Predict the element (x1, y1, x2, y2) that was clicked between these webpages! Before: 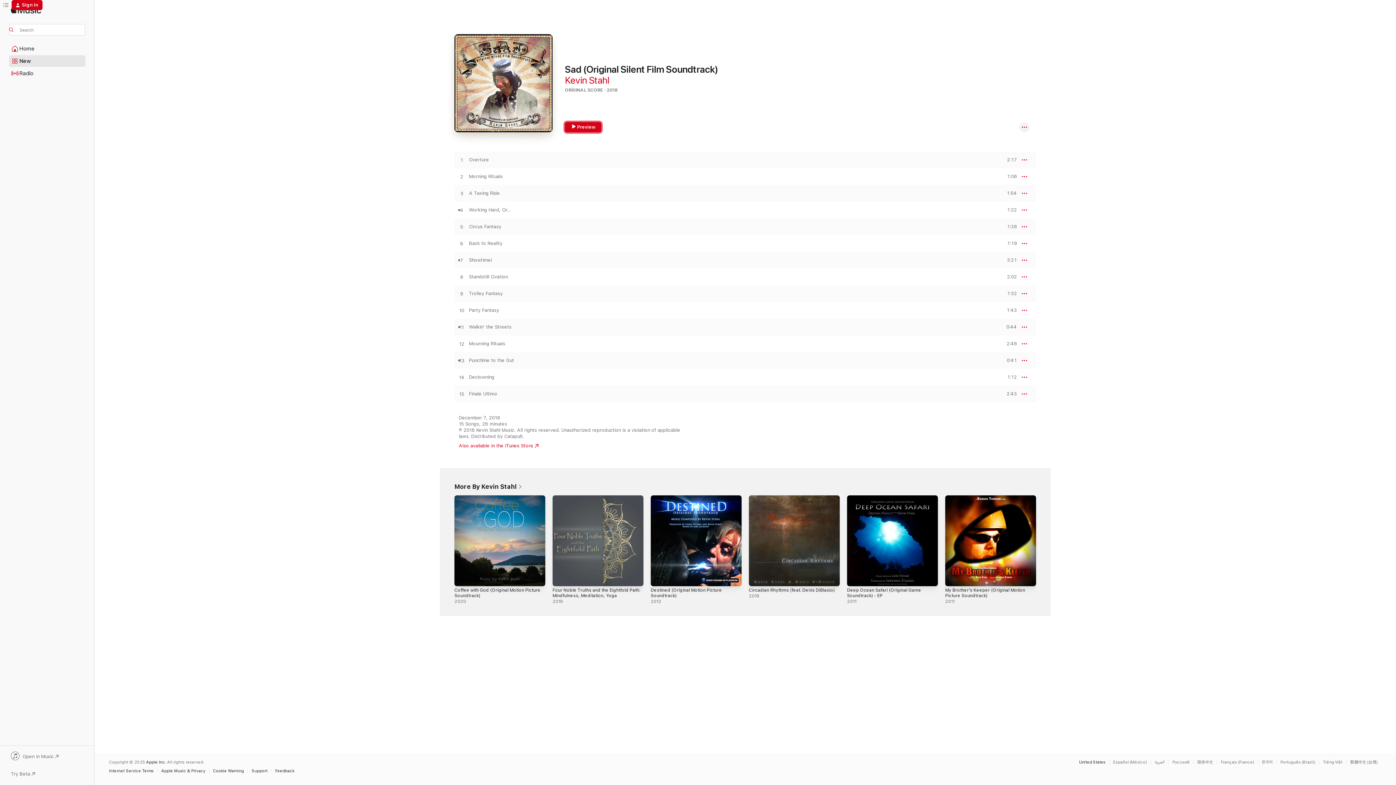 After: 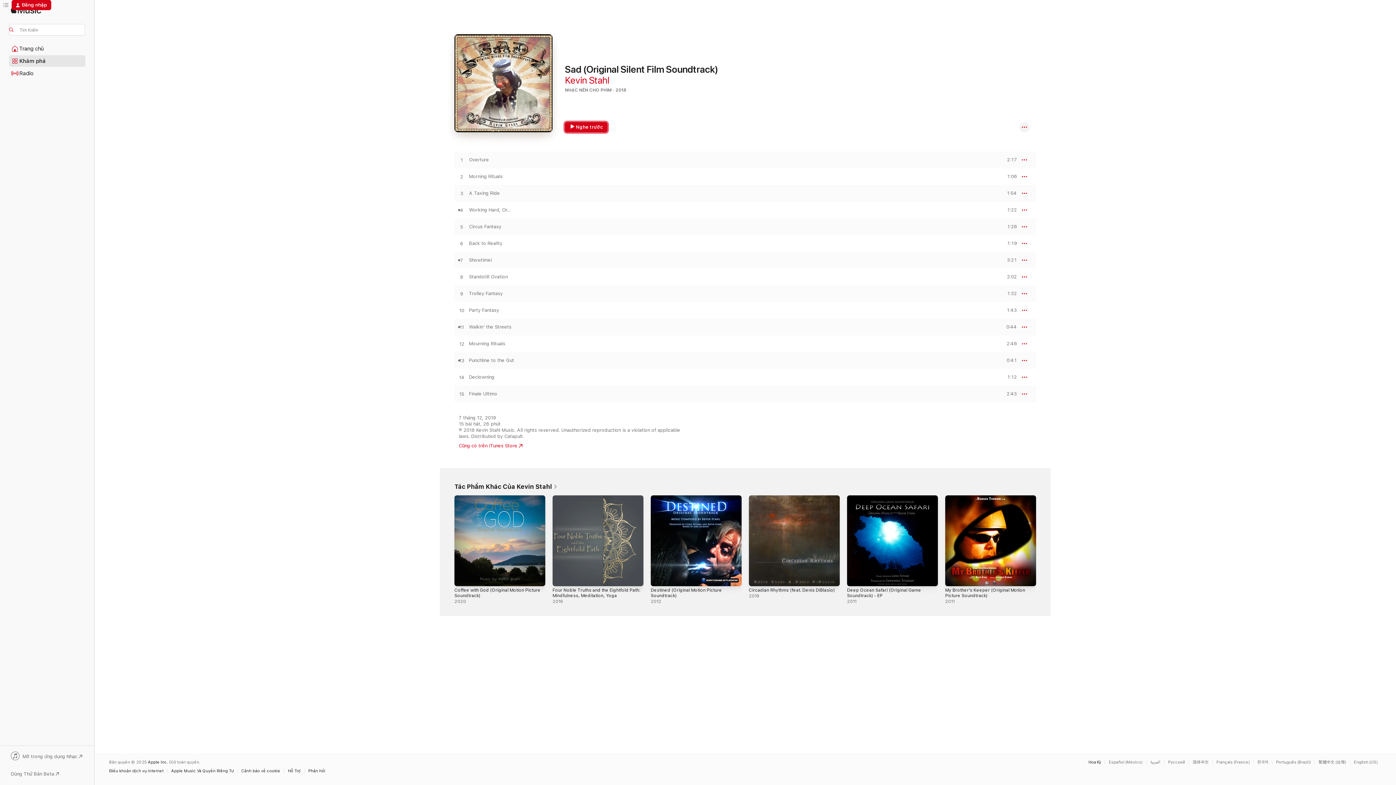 Action: bbox: (1323, 760, 1346, 764) label: This page is available in Tiếng Việt